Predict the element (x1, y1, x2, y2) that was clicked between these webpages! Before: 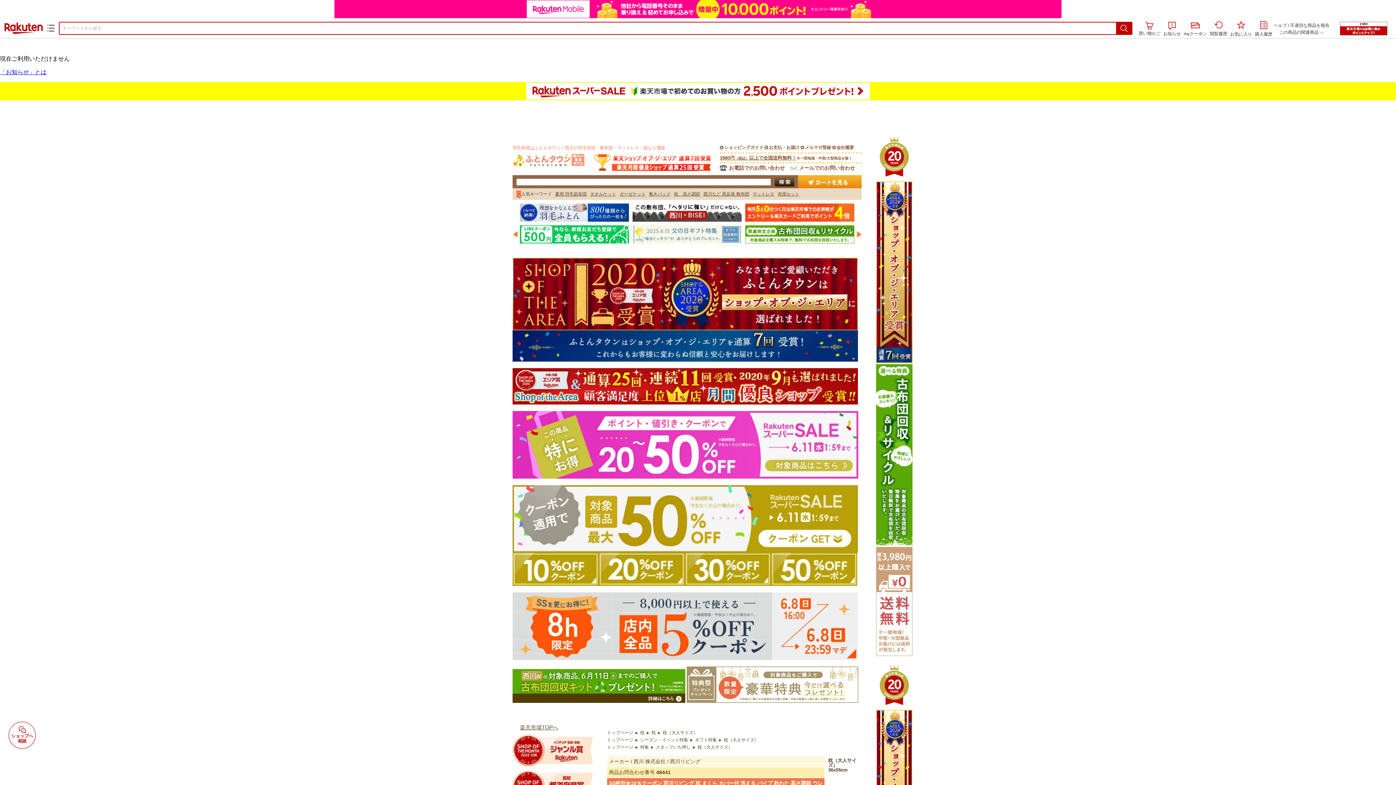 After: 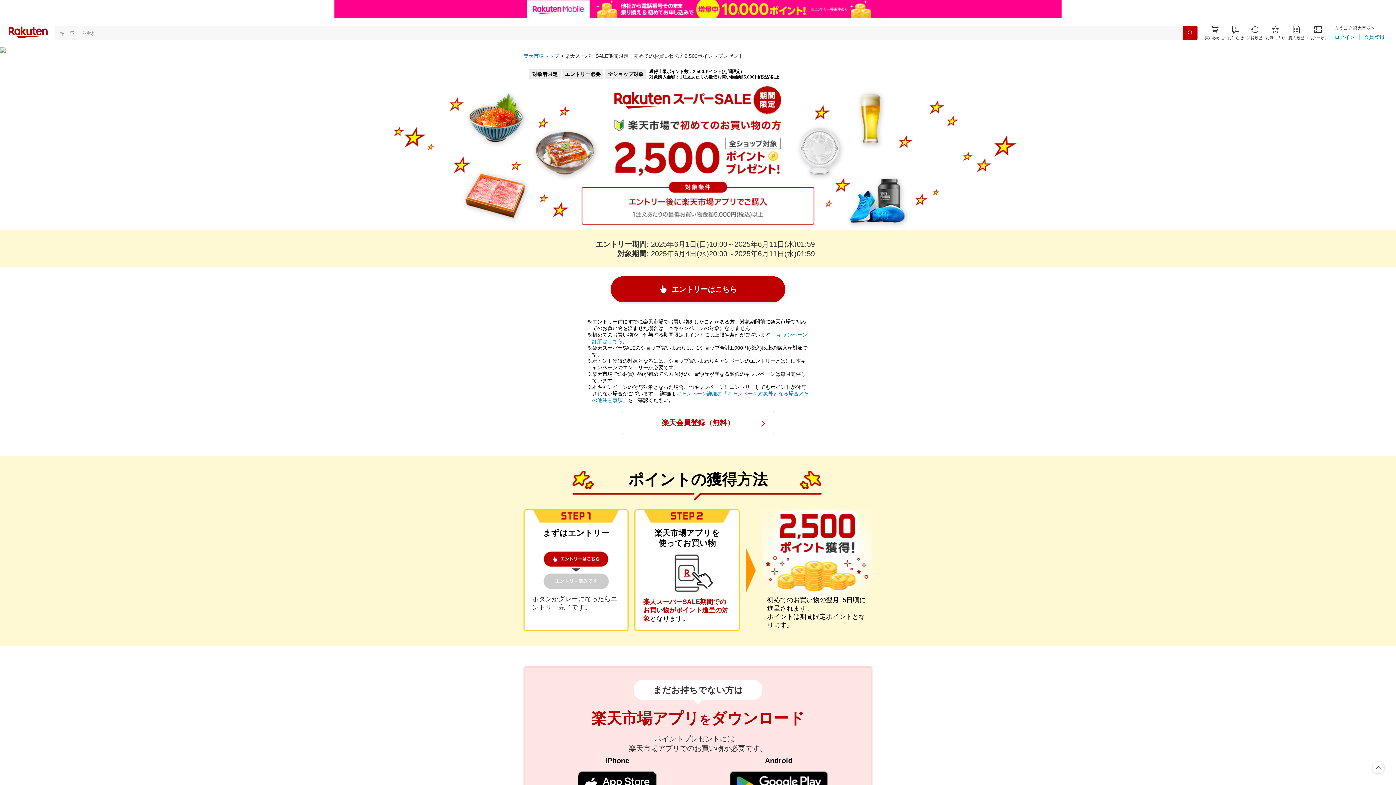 Action: bbox: (525, 95, 870, 101)